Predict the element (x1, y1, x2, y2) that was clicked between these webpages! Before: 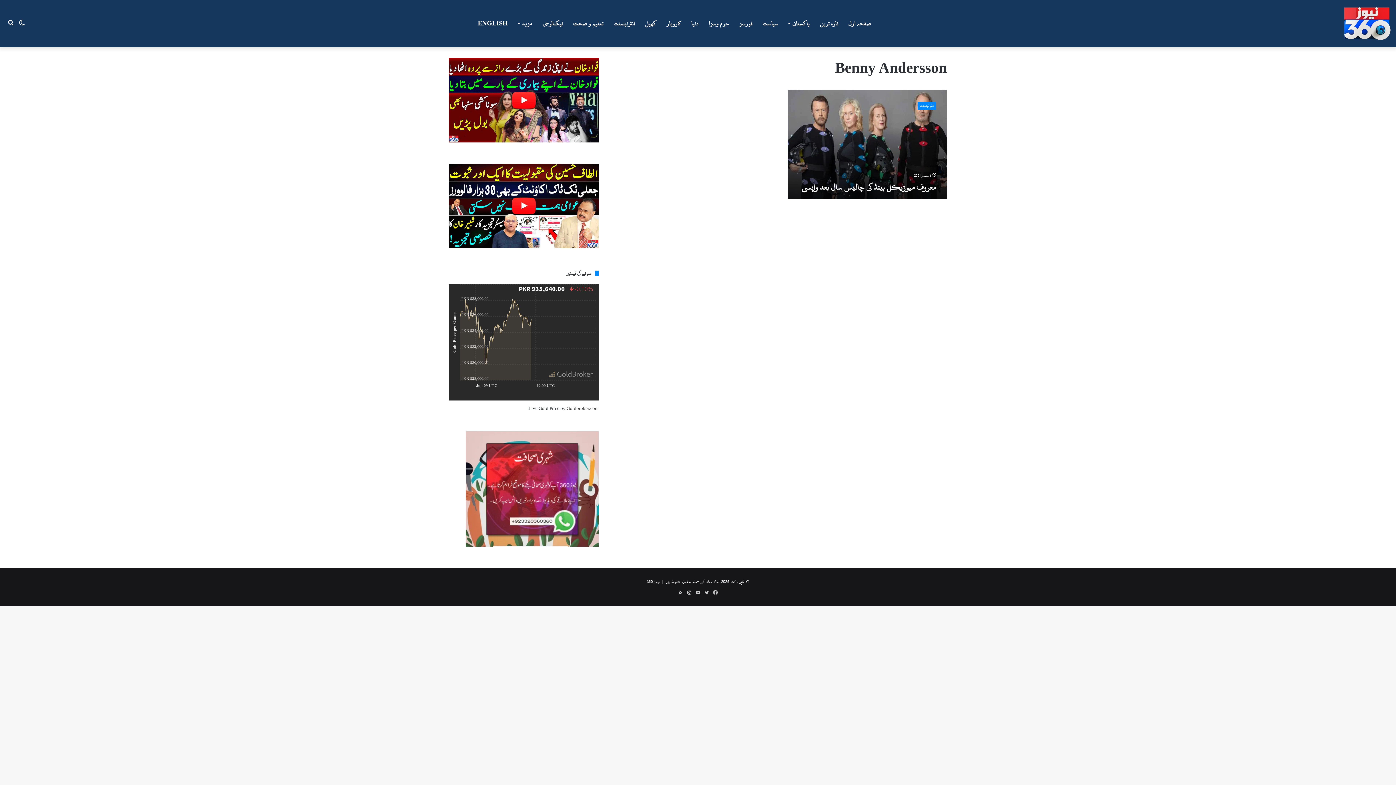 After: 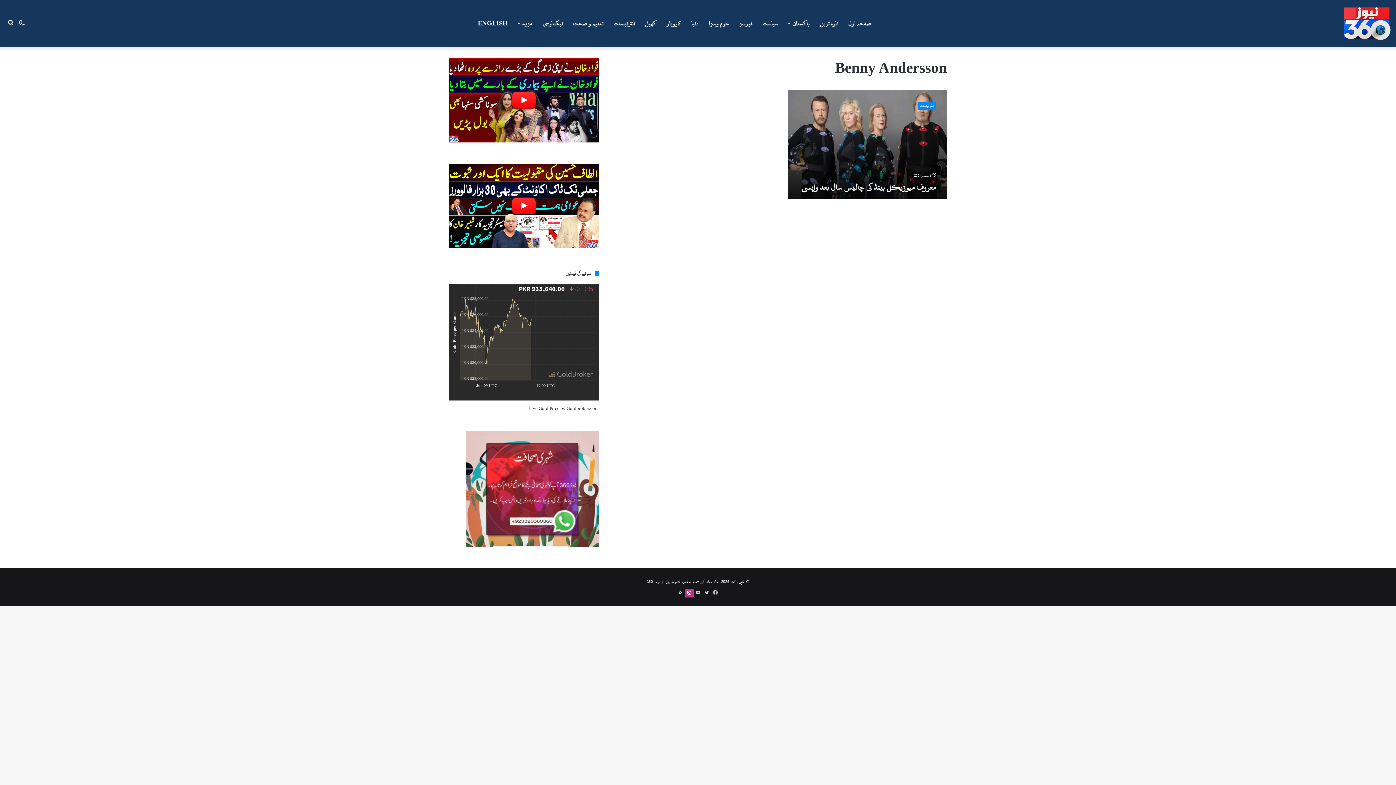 Action: label: Instagram bbox: (685, 589, 693, 597)